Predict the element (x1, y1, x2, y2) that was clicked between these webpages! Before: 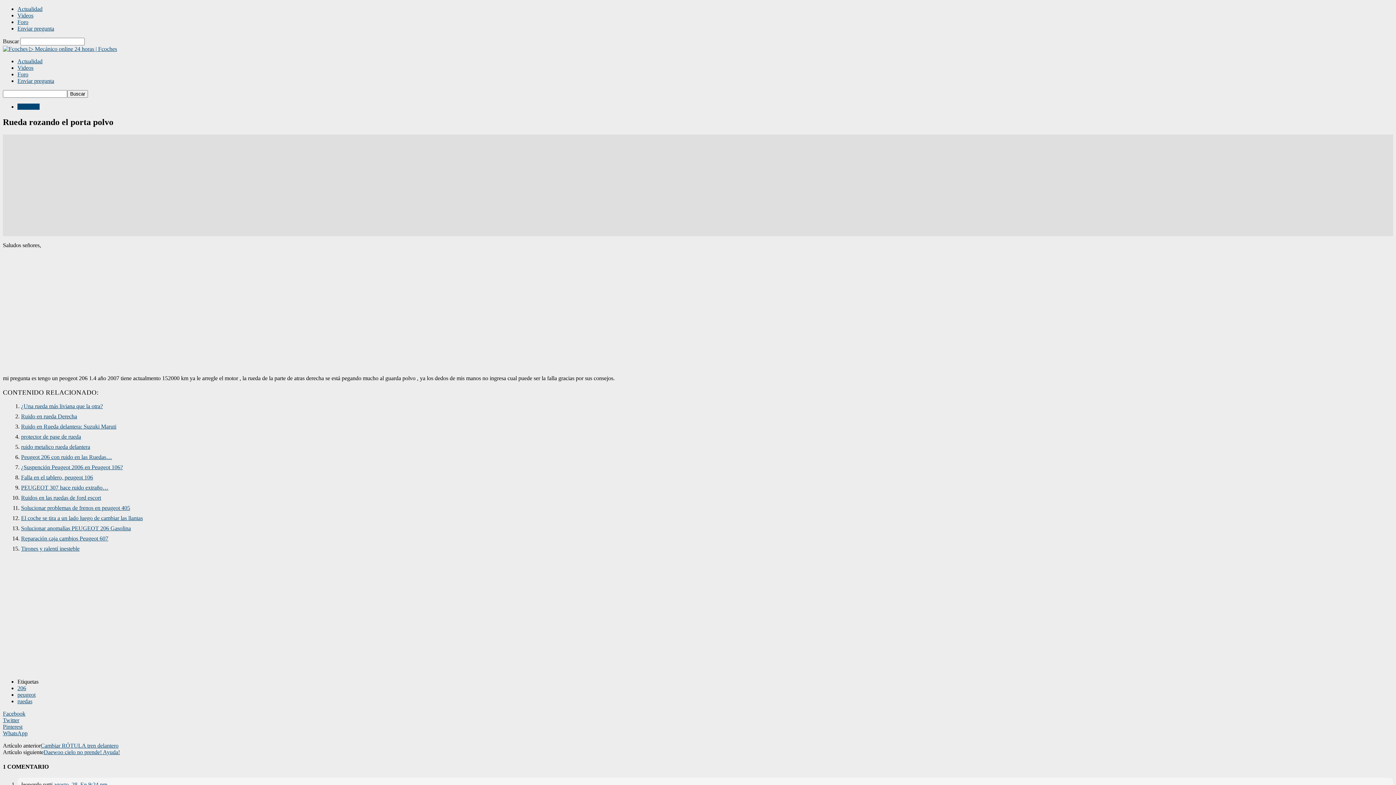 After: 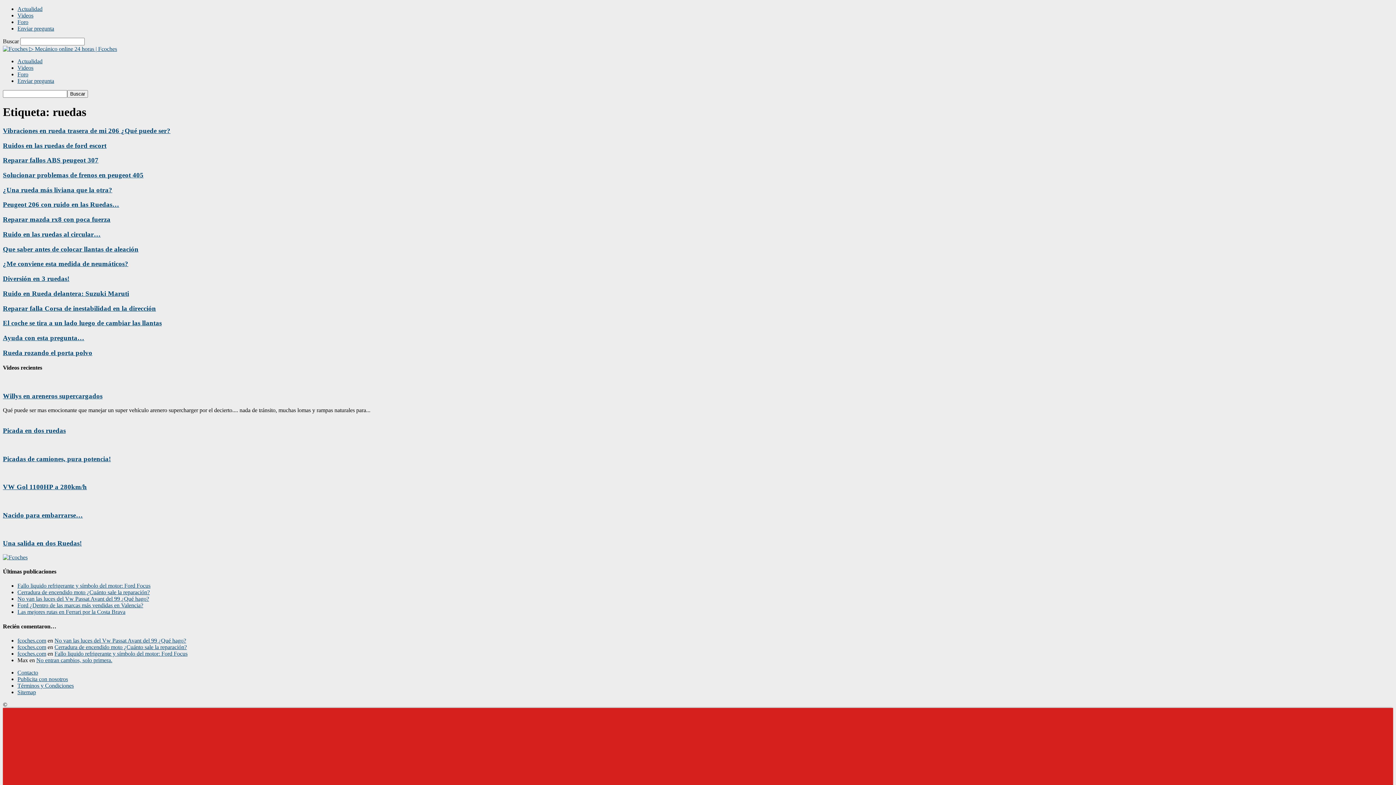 Action: label: ruedas bbox: (17, 698, 32, 704)